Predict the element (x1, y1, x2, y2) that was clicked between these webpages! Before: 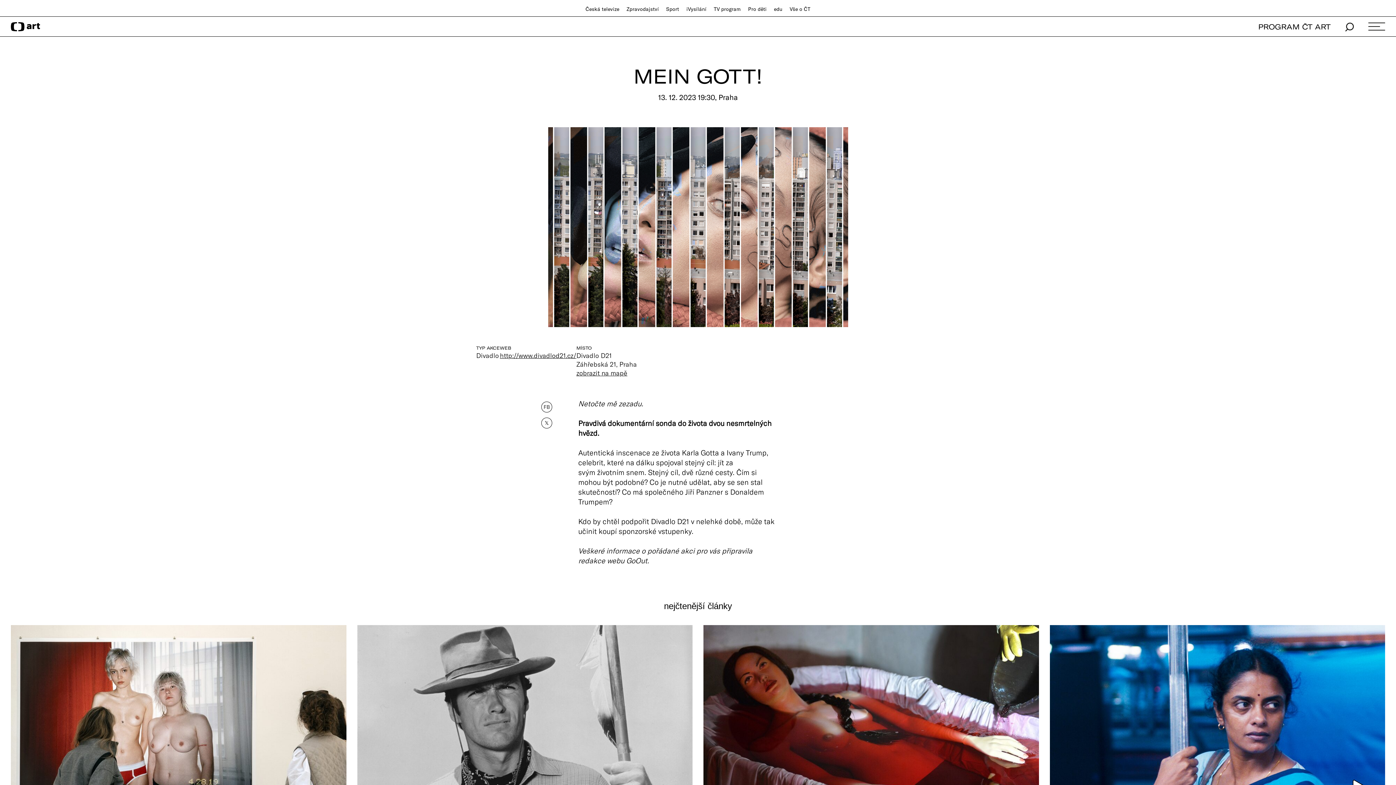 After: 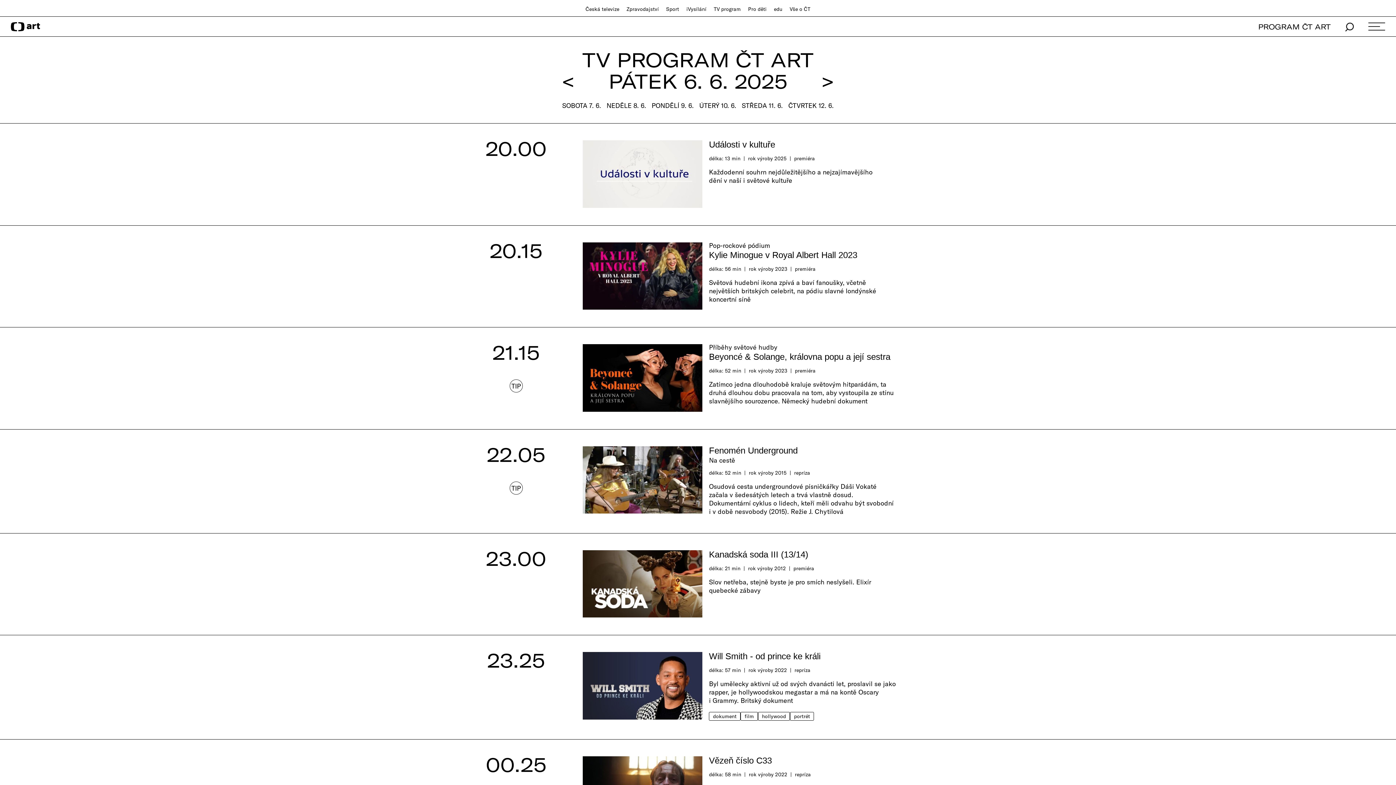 Action: bbox: (1258, 22, 1330, 31) label: PROGRAM ČT ART